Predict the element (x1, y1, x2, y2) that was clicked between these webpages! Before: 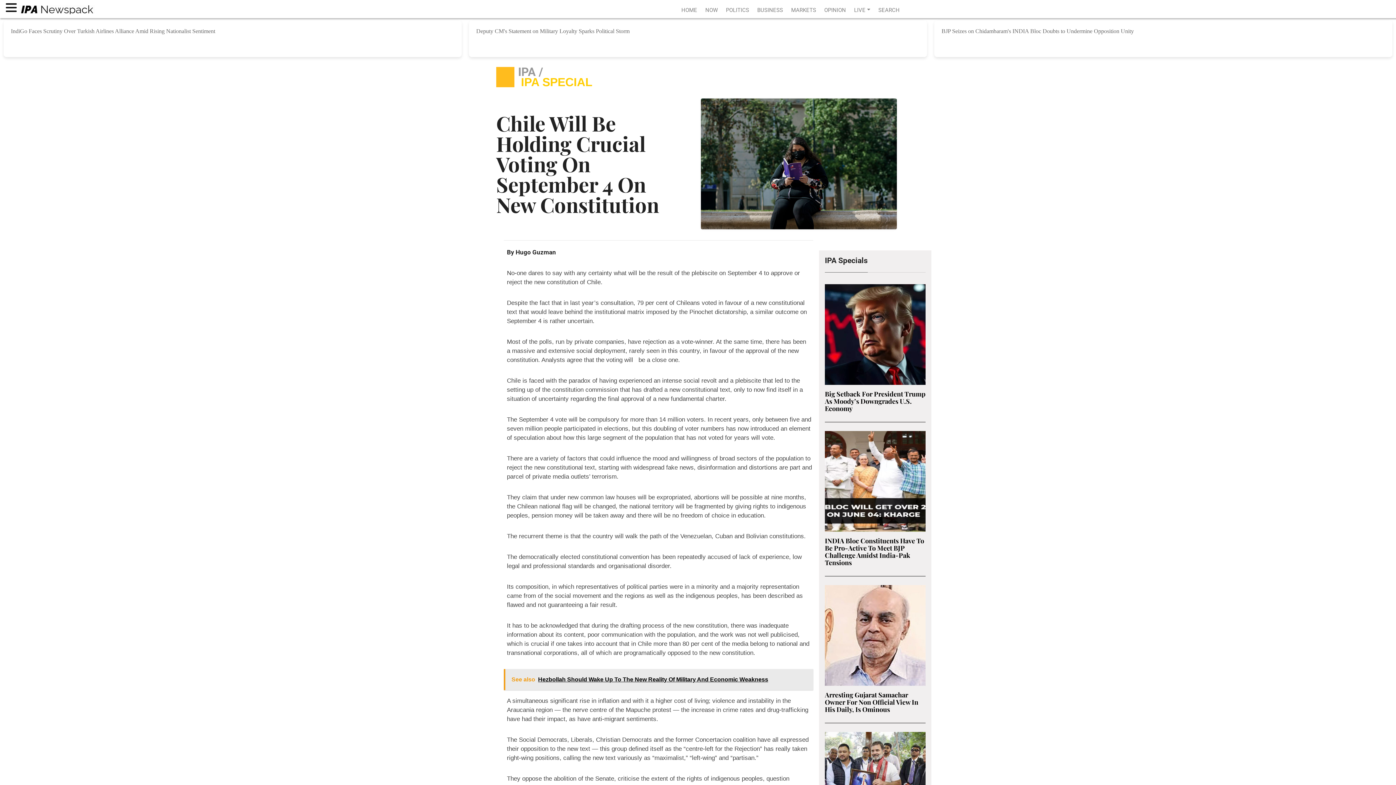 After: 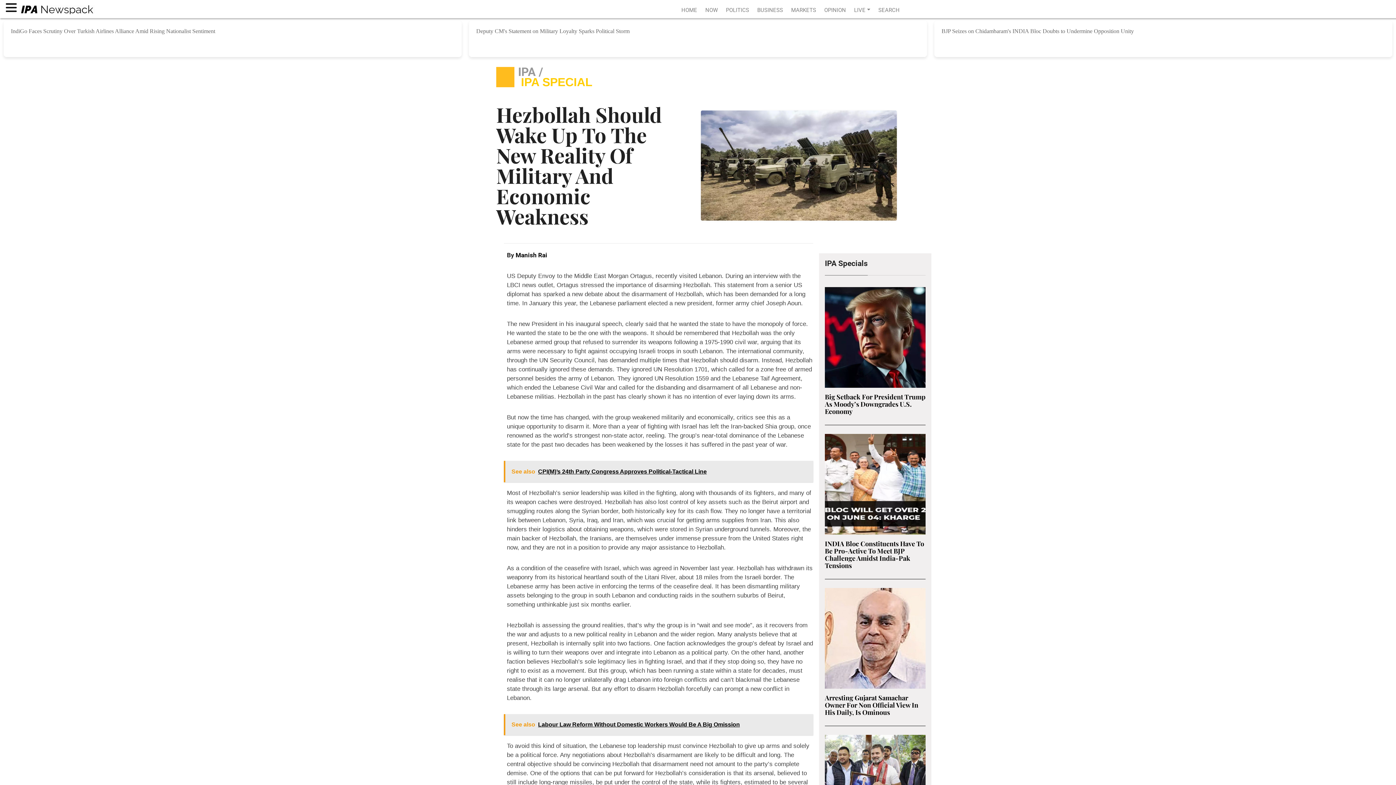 Action: label: See also  Hezbollah Should Wake Up To The New Reality Of Military And Economic Weakness bbox: (504, 669, 813, 690)